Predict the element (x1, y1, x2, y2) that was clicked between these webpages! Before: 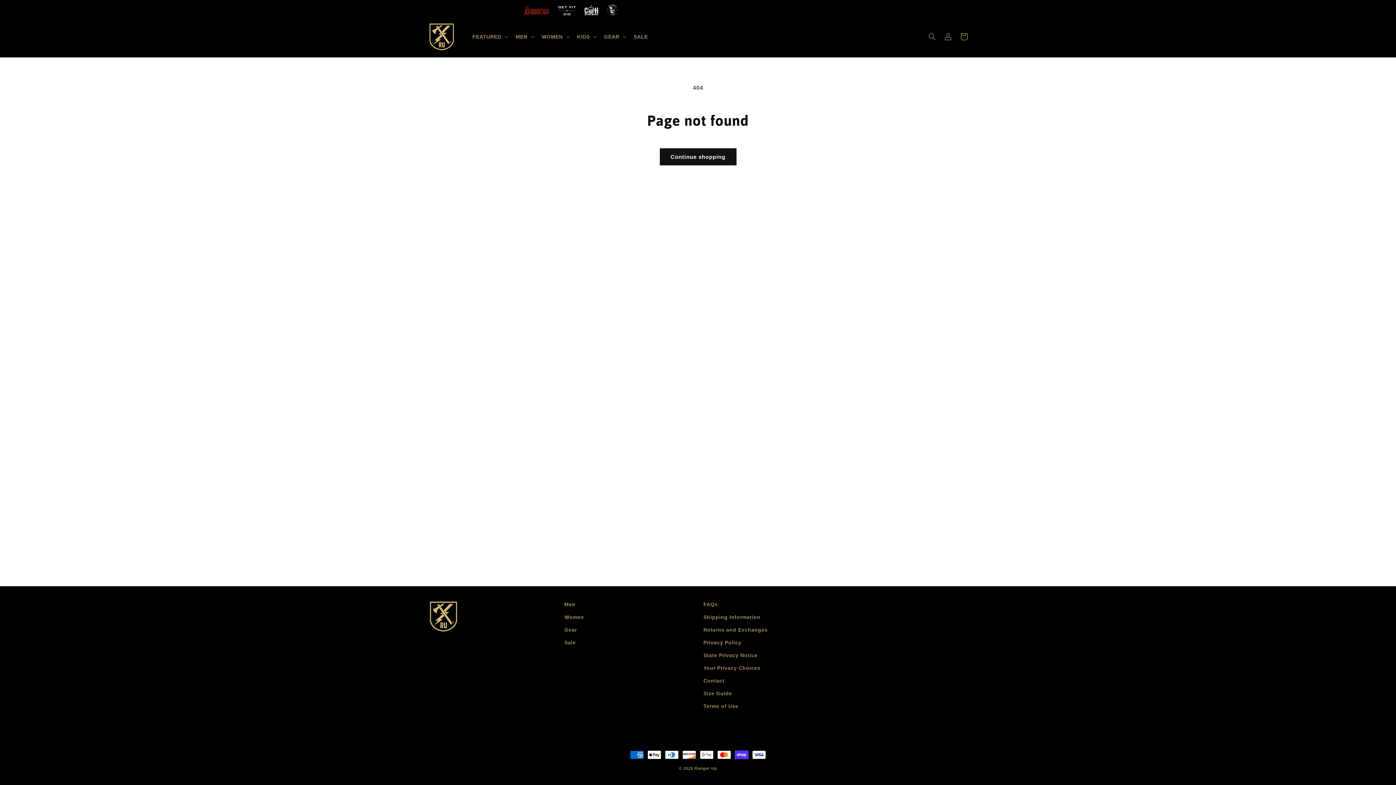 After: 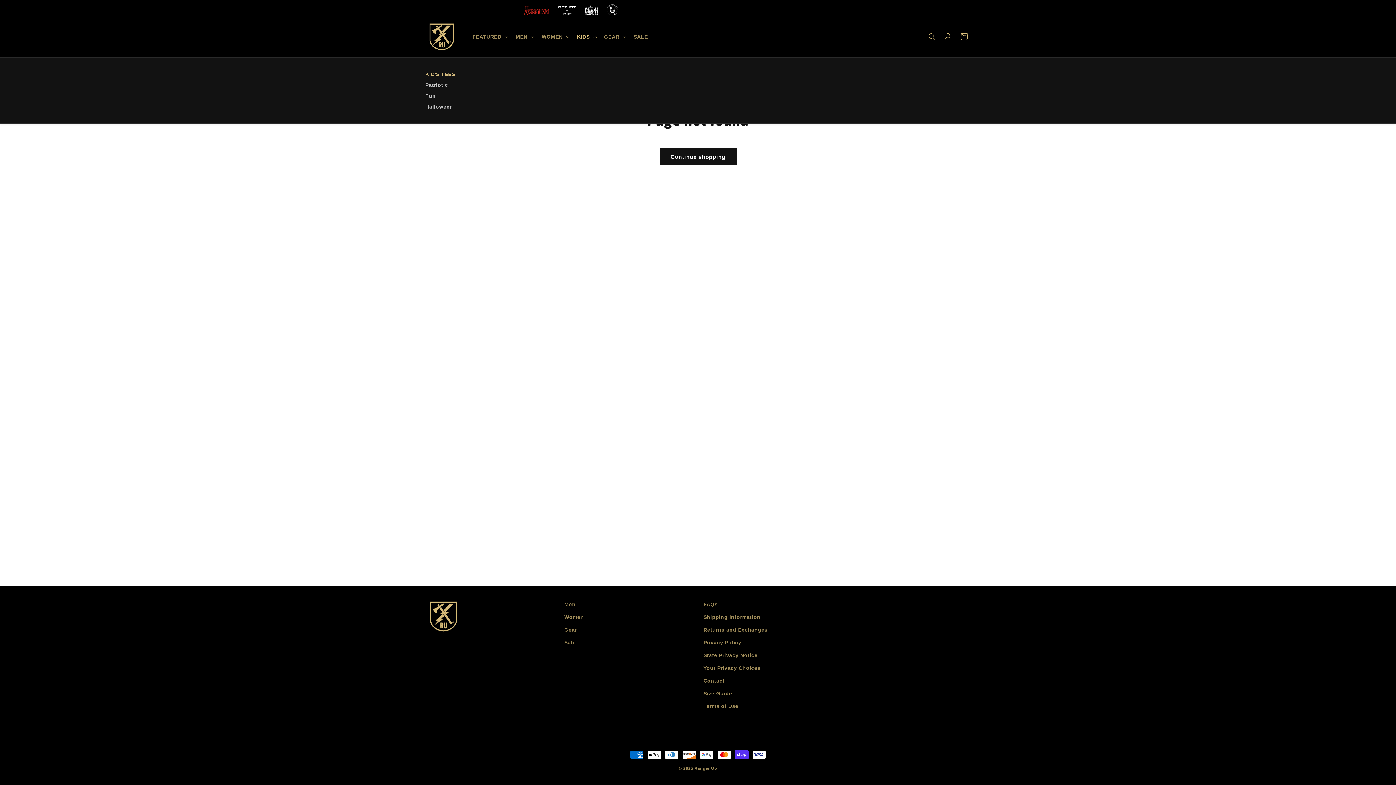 Action: label: KIDS bbox: (572, 28, 599, 44)